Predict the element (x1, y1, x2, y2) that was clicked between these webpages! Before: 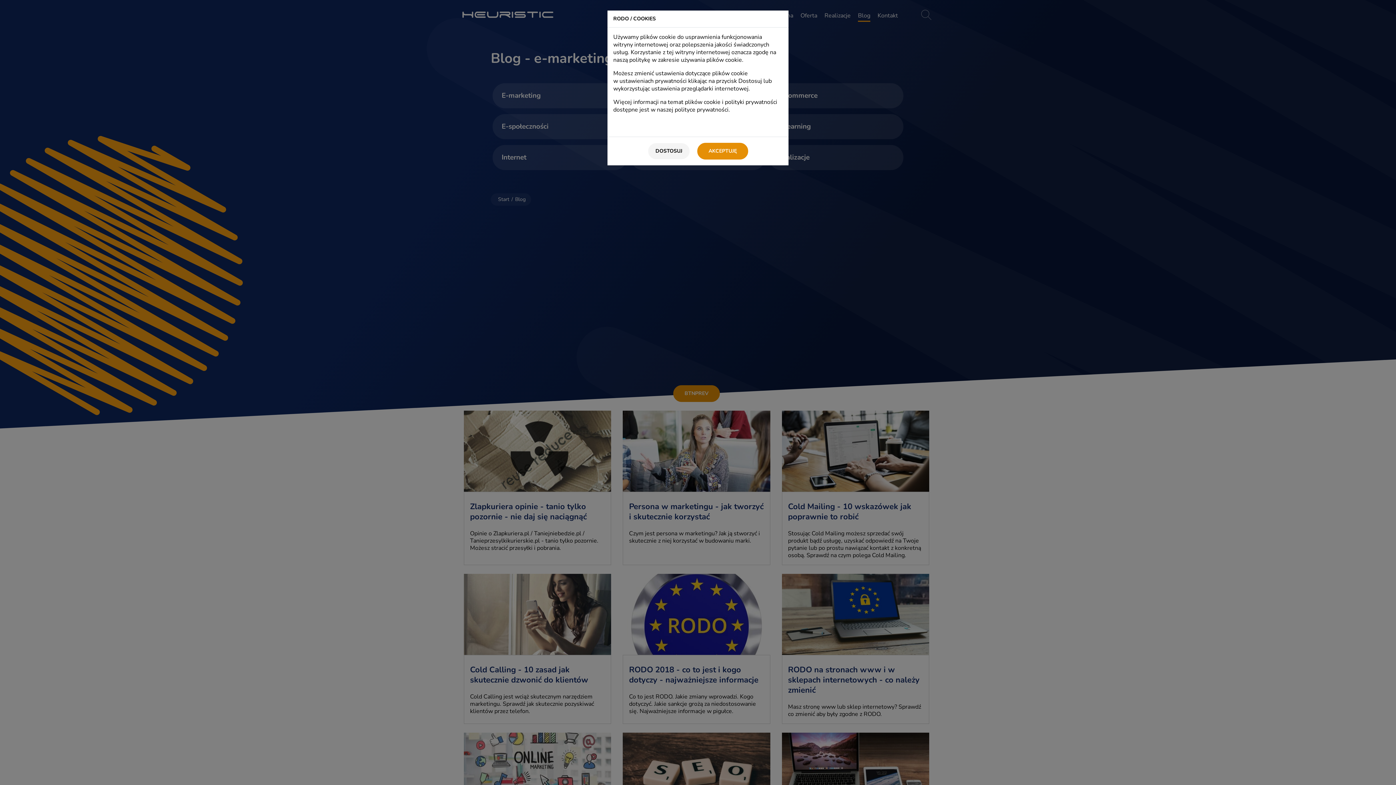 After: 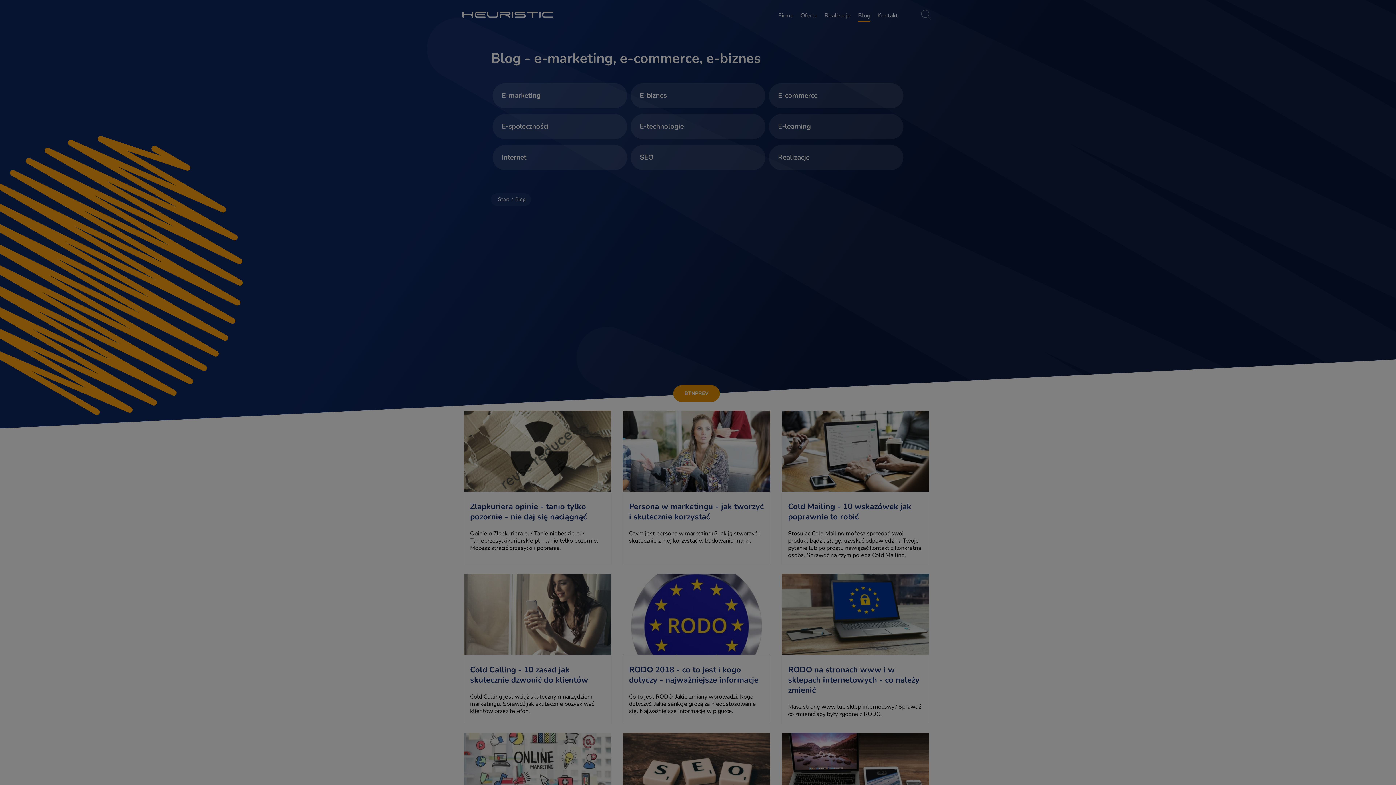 Action: bbox: (697, 142, 748, 159) label: AKCEPTUJĘ